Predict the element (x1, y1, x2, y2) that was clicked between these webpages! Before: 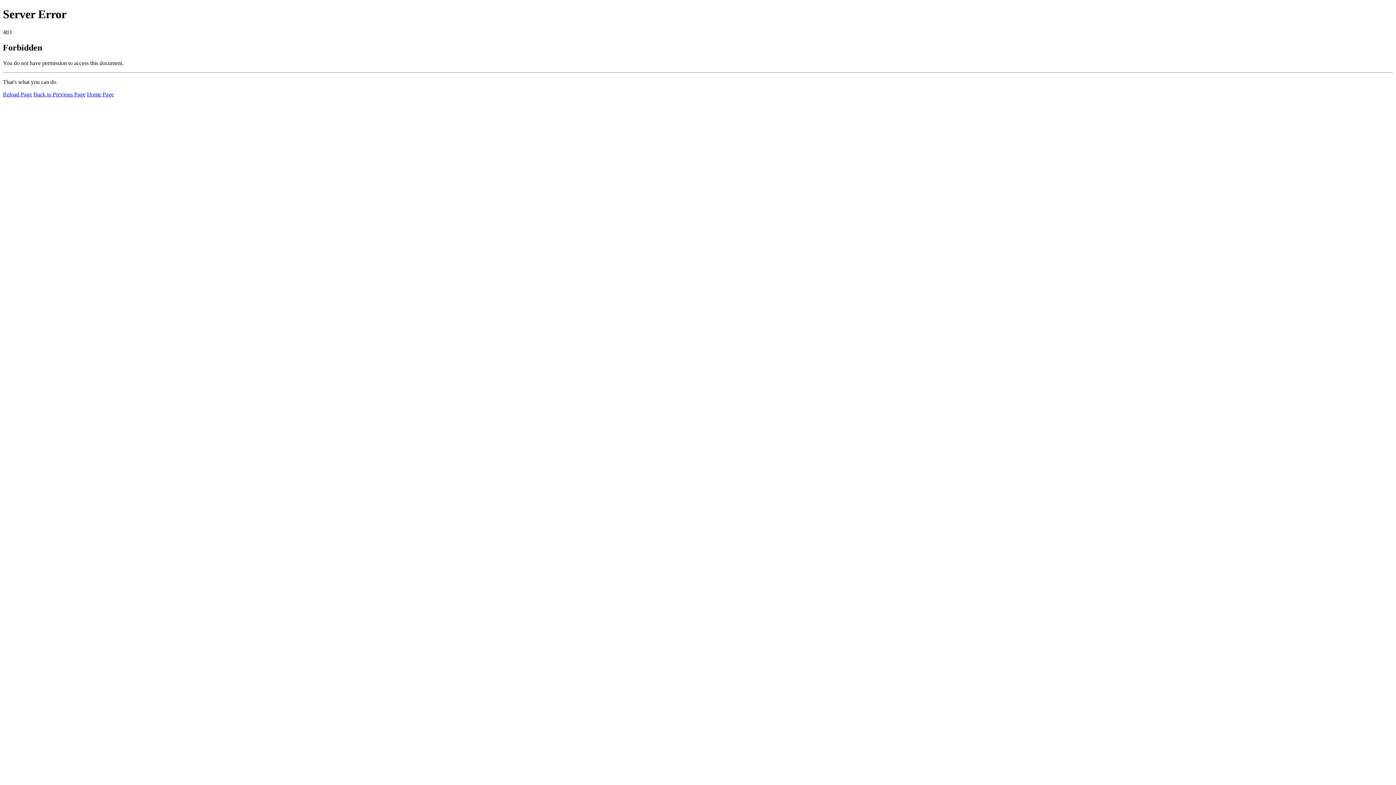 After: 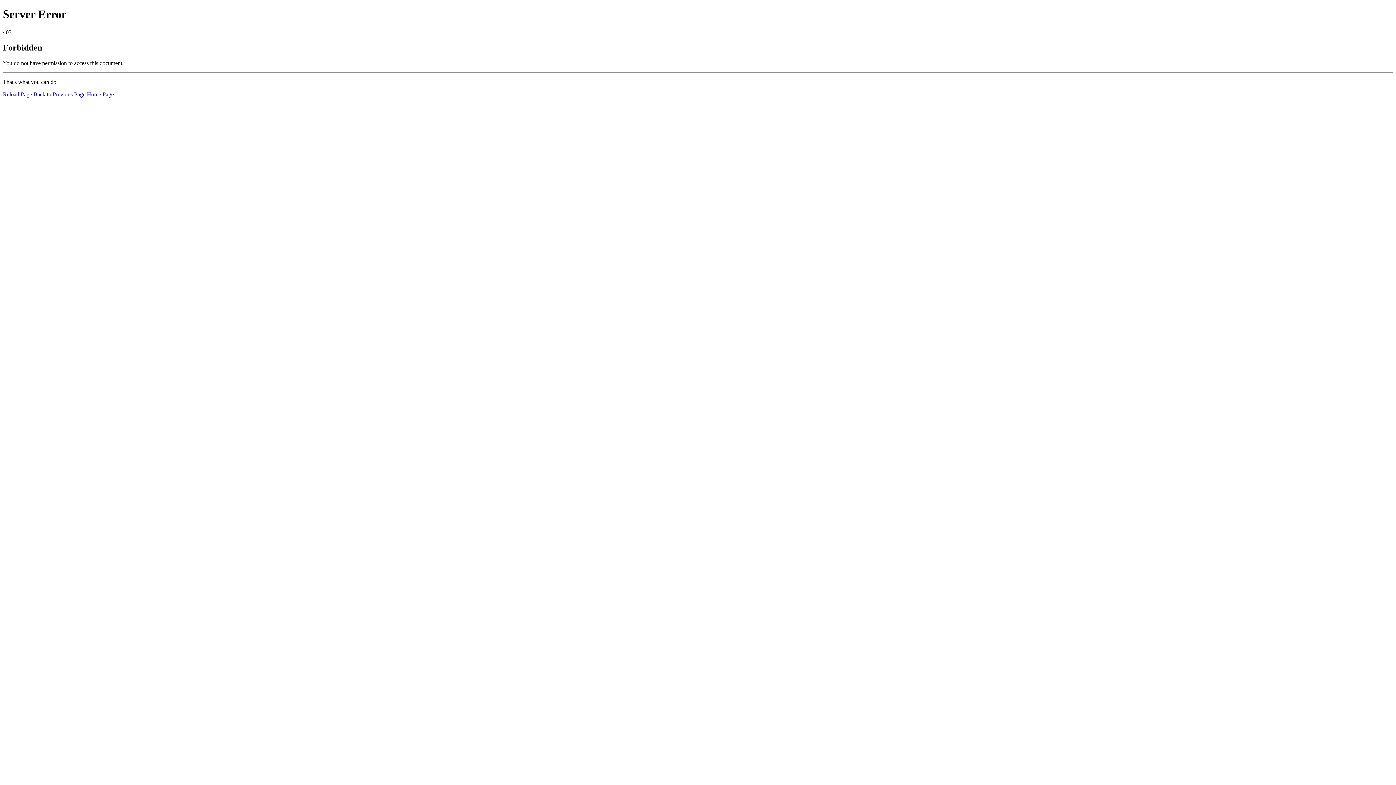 Action: bbox: (2, 91, 32, 97) label: Reload Page